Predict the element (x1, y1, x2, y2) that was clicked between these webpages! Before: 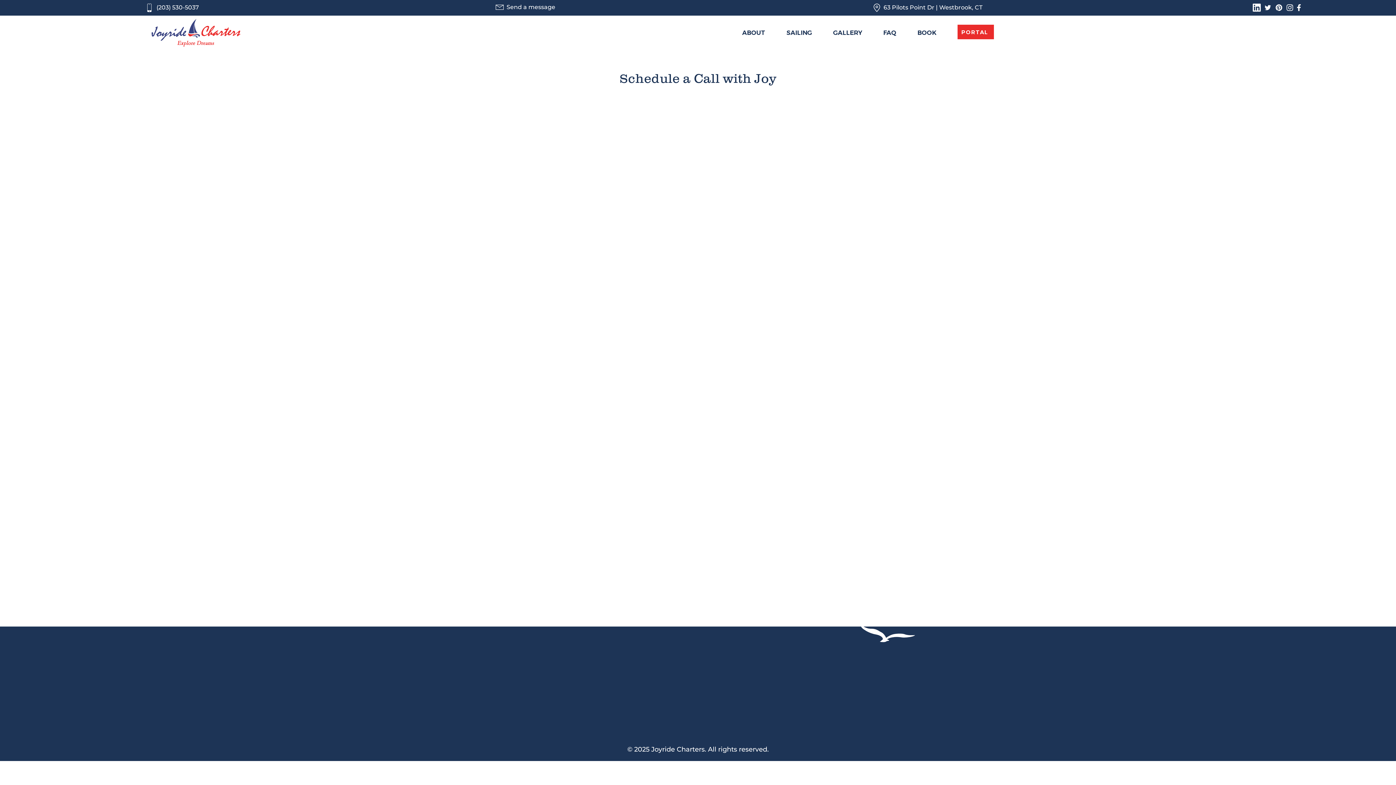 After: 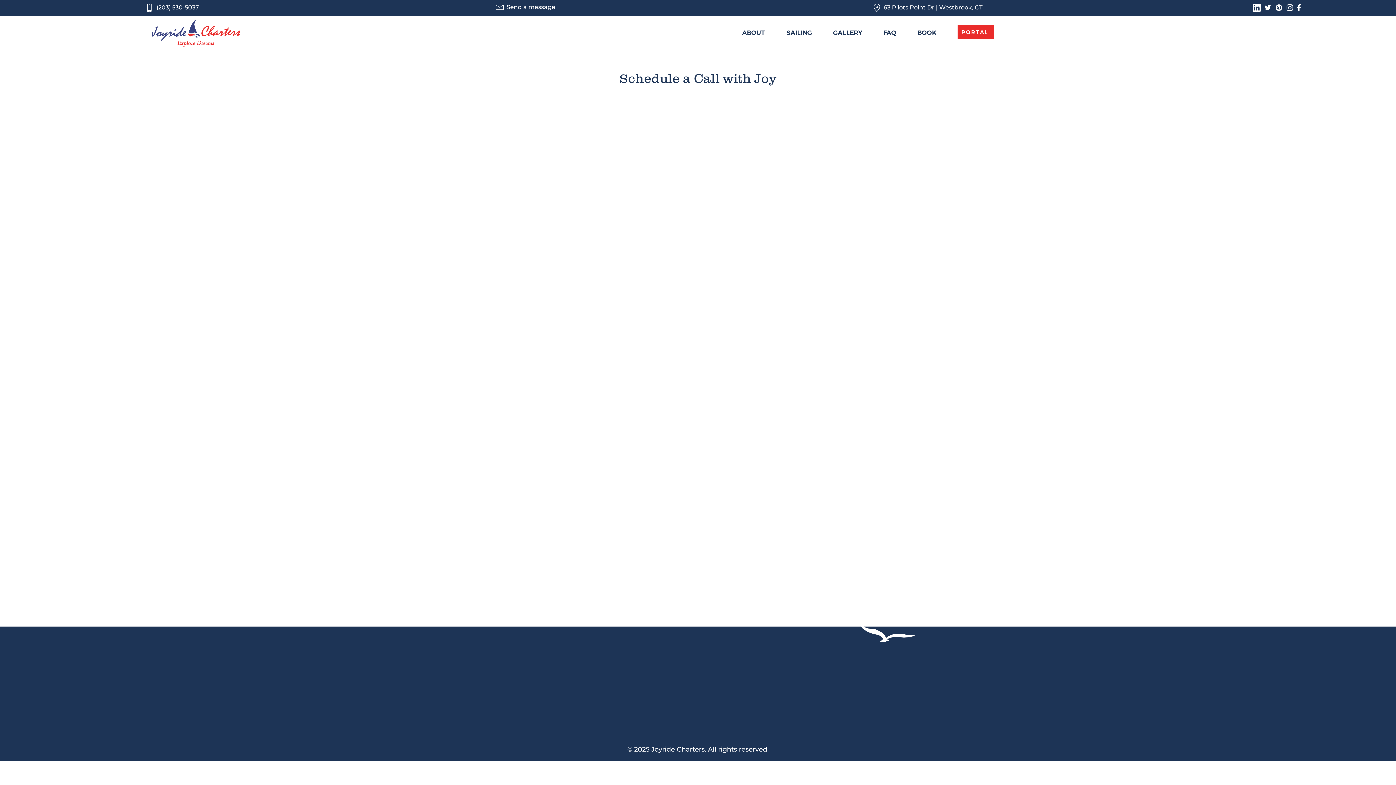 Action: bbox: (1265, 5, 1271, 10)